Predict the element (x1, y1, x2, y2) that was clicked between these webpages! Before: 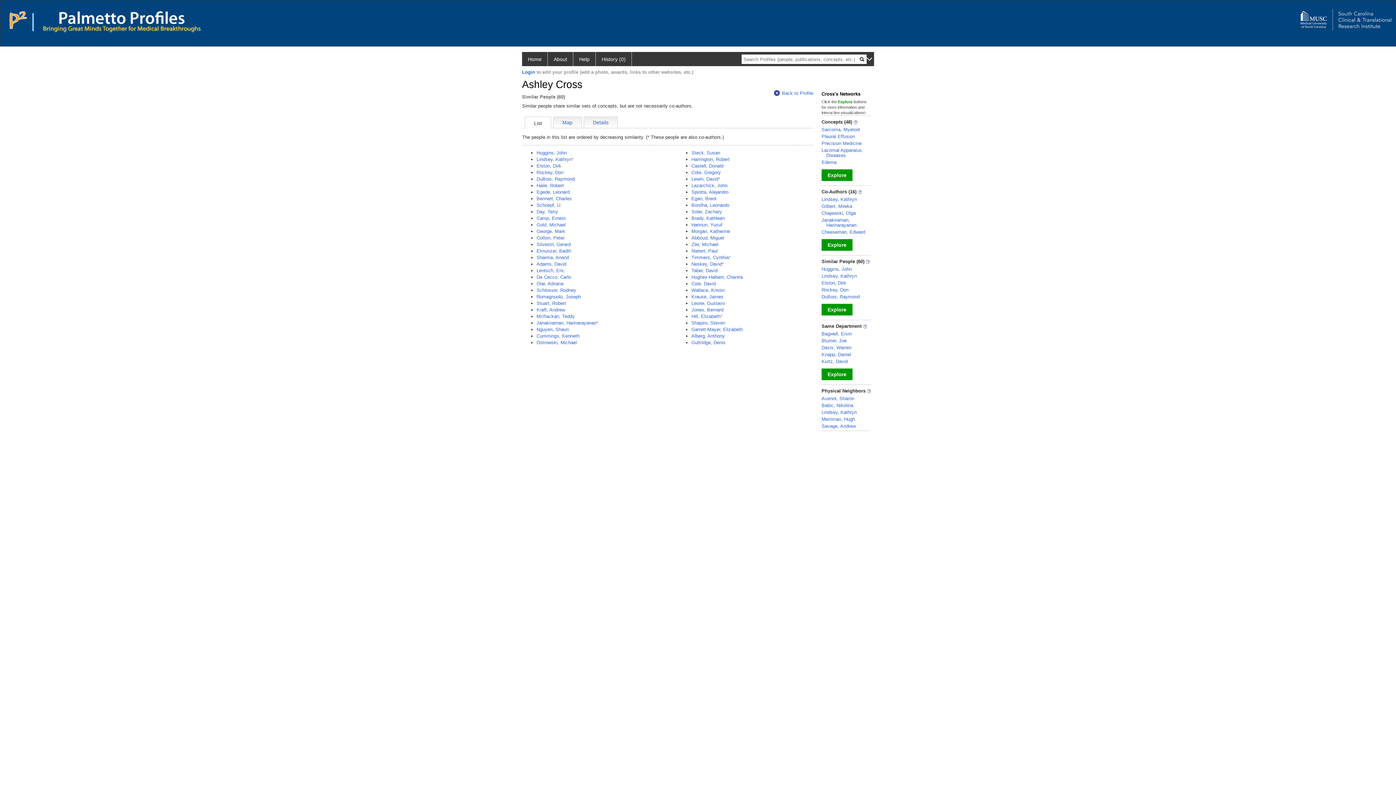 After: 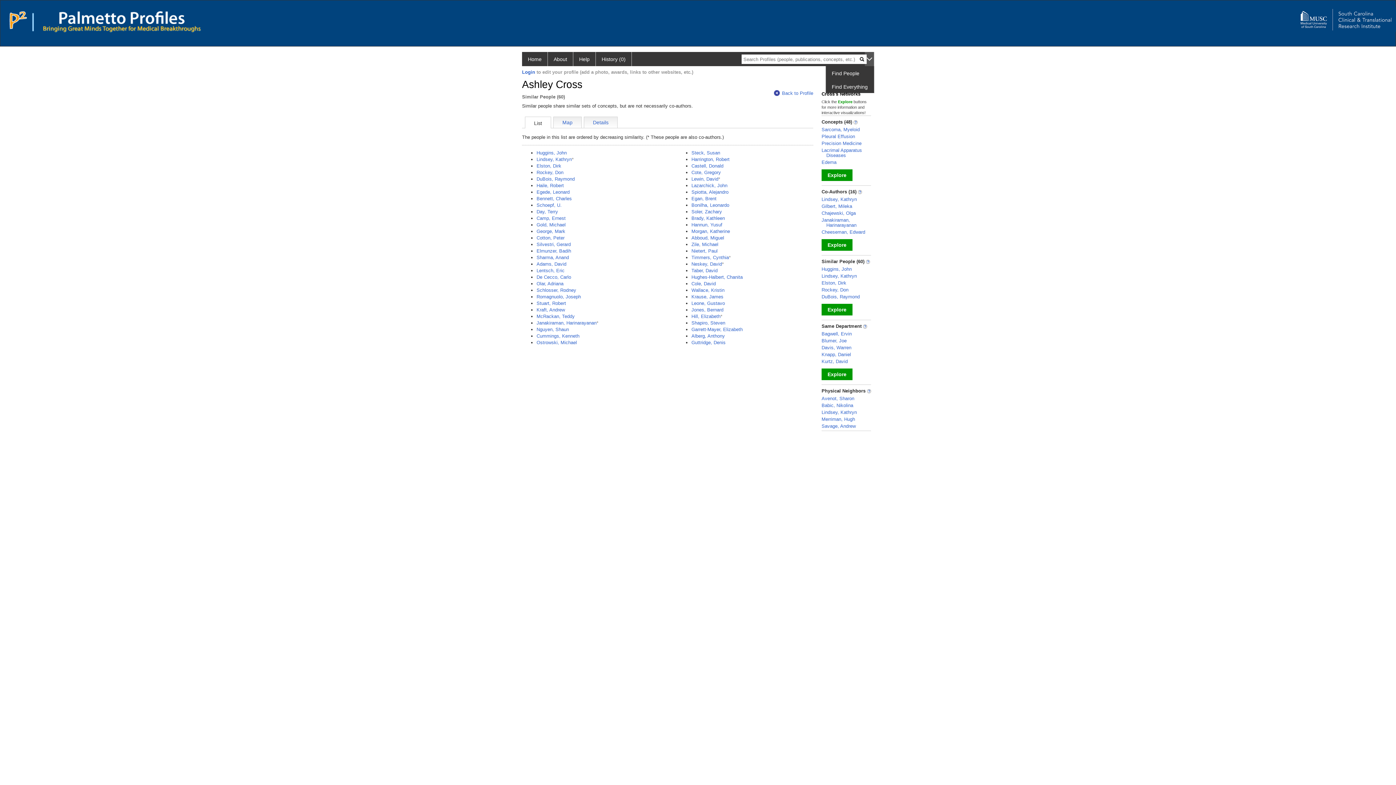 Action: bbox: (865, 52, 874, 66)